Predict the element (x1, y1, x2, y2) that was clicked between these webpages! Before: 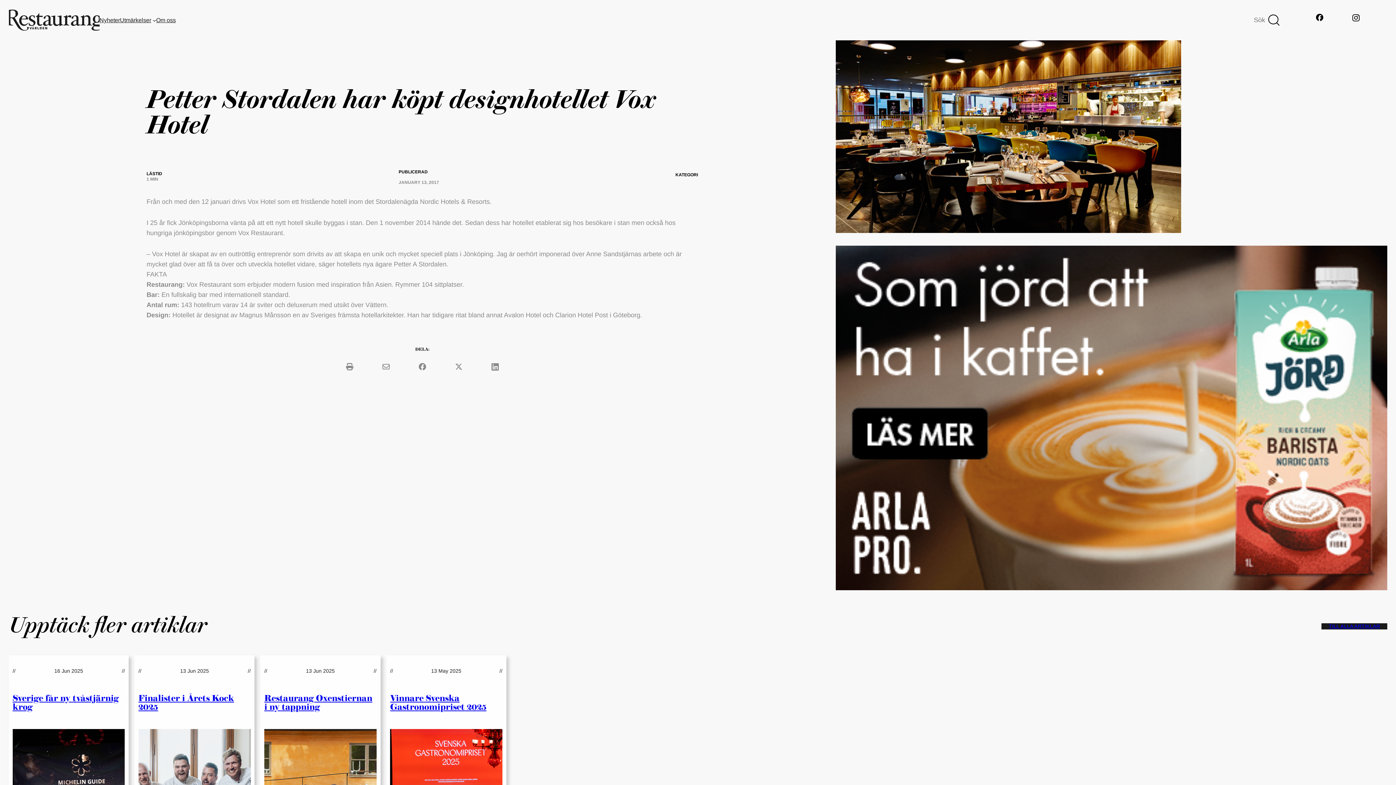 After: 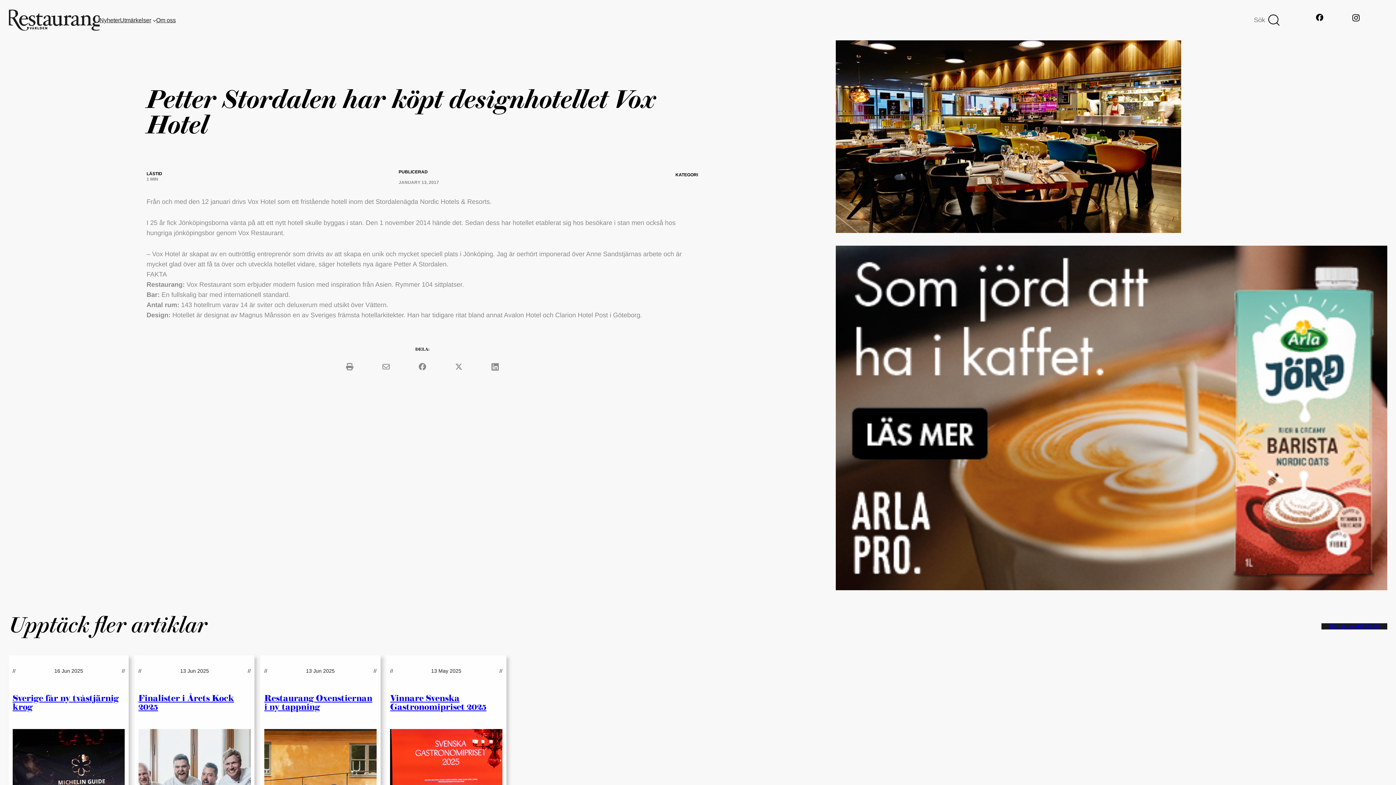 Action: bbox: (1316, 13, 1323, 20)